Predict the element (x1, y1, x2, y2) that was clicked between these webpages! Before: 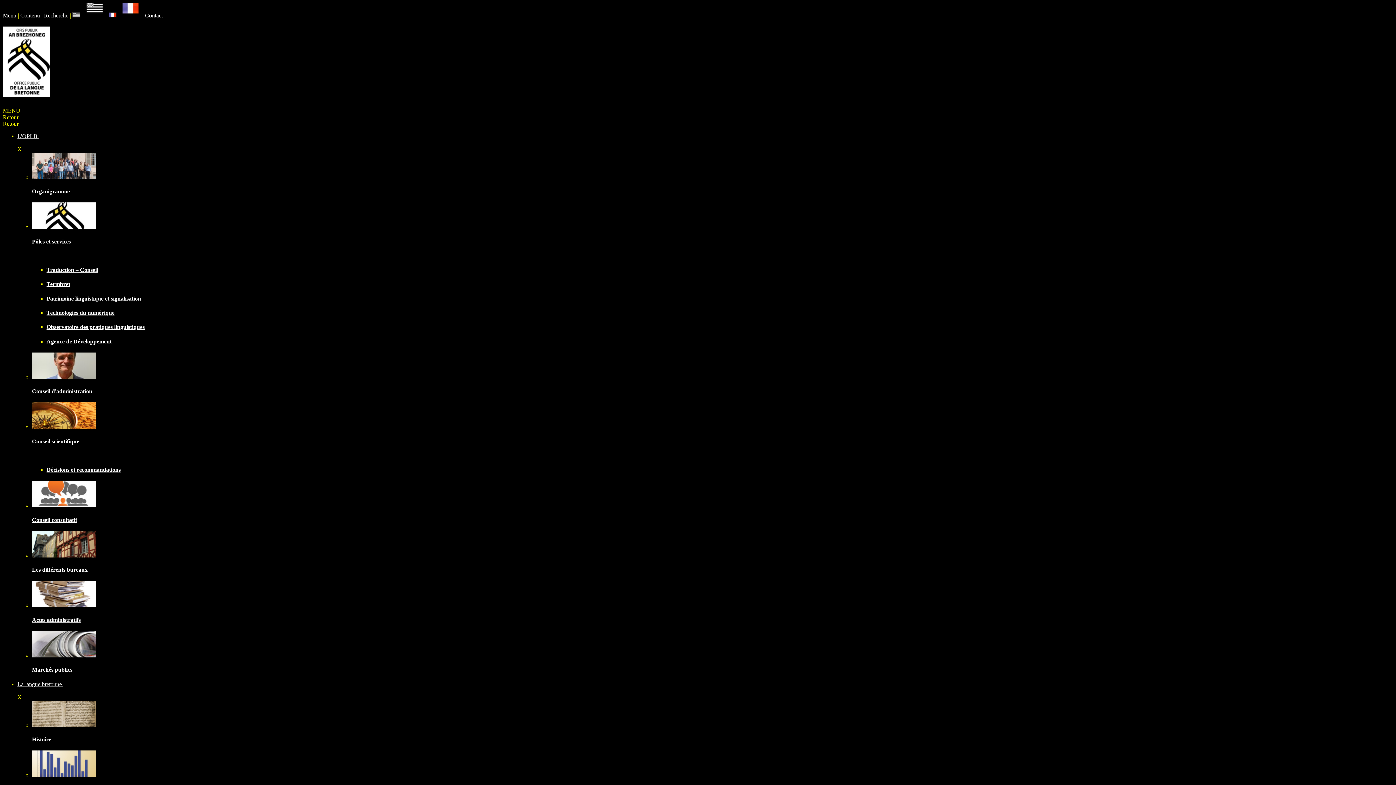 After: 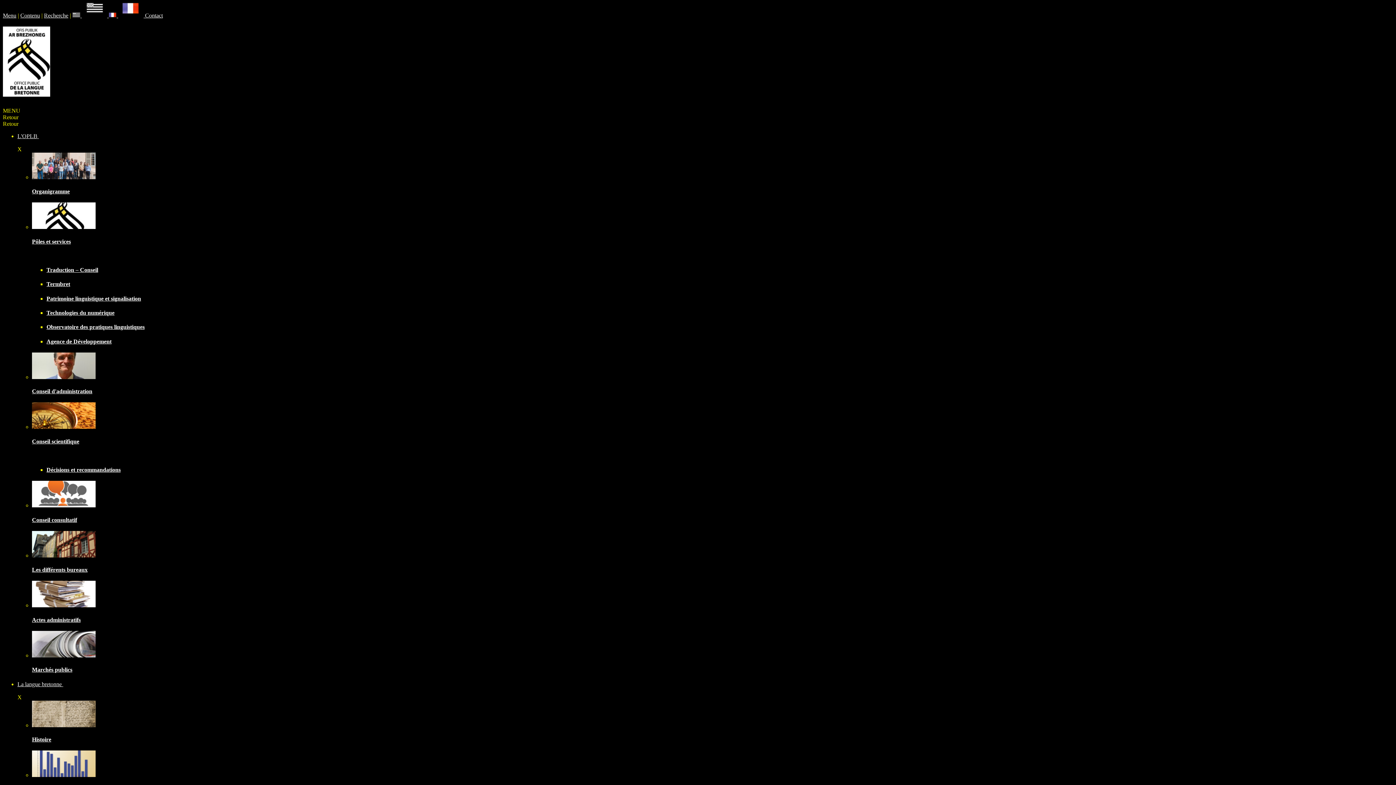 Action: bbox: (32, 438, 79, 444) label: Conseil scientifique